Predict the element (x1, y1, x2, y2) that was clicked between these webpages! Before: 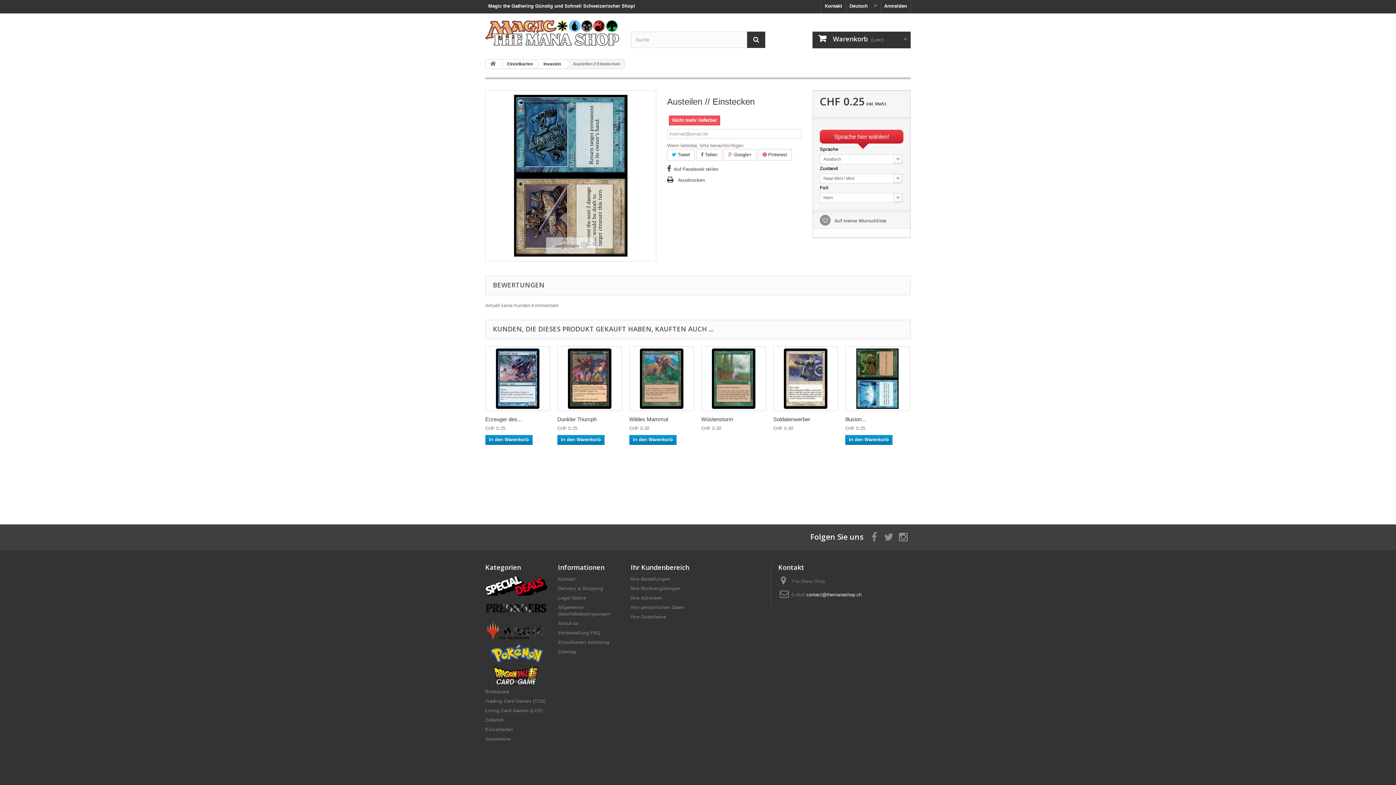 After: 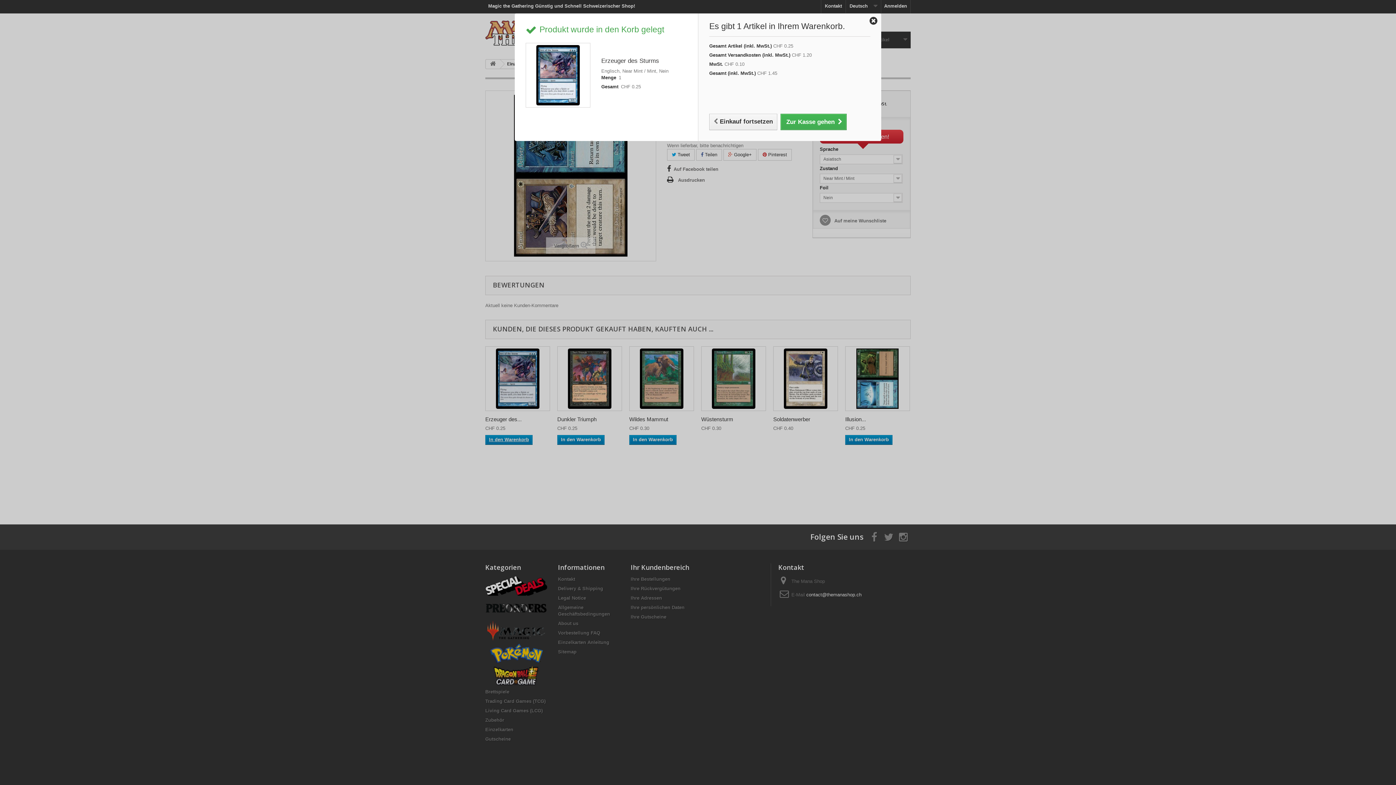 Action: label: In den Warenkorb bbox: (485, 435, 532, 445)